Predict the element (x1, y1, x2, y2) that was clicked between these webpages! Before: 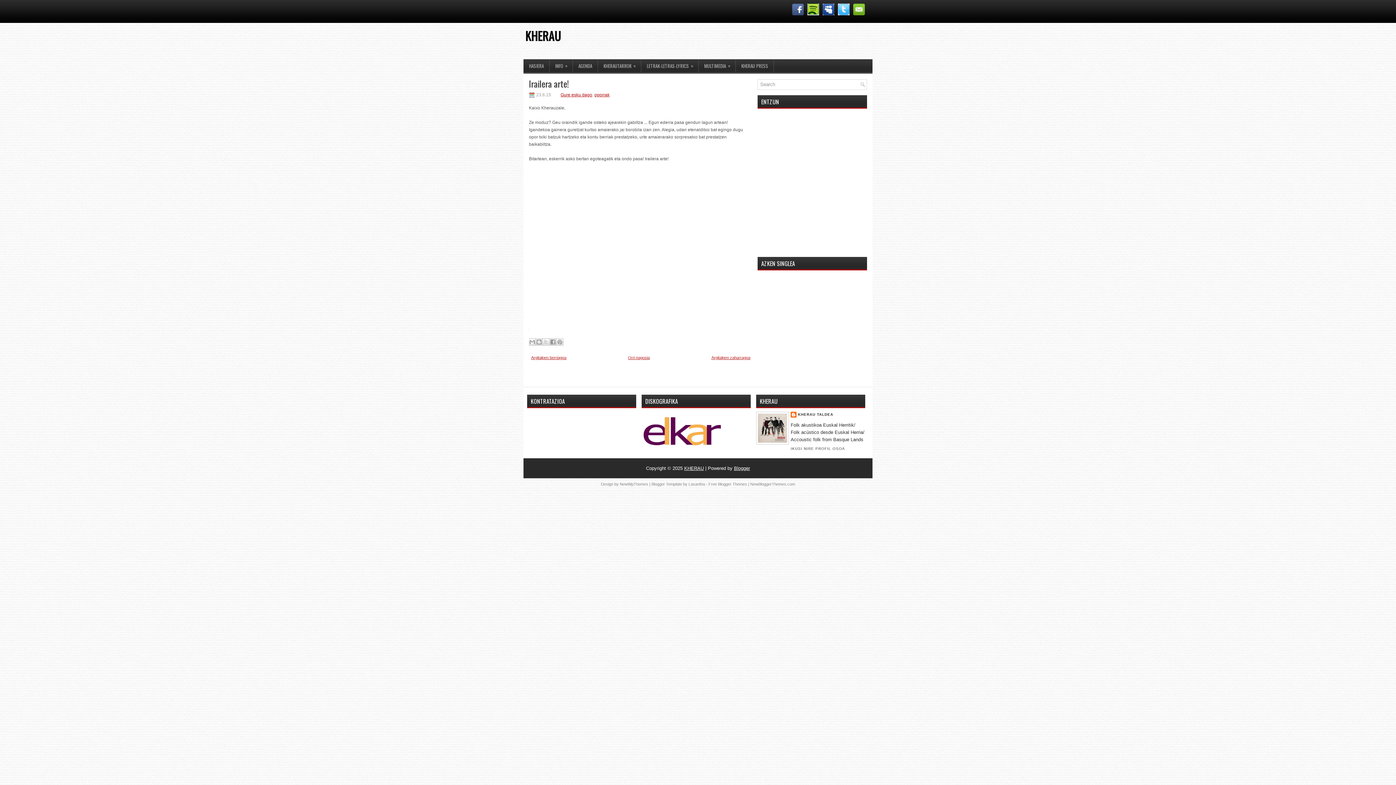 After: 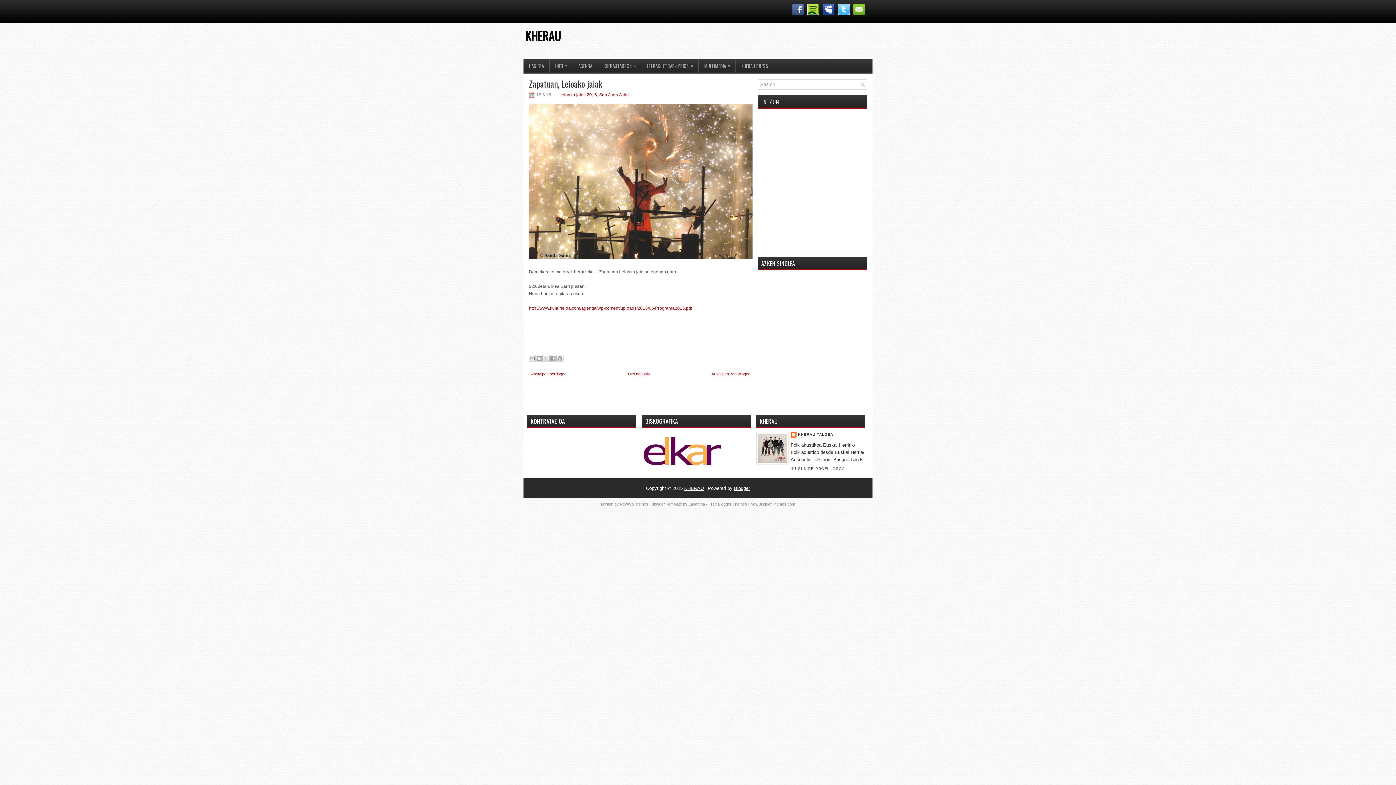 Action: label: Argitalpen zaharragoa bbox: (711, 355, 750, 360)